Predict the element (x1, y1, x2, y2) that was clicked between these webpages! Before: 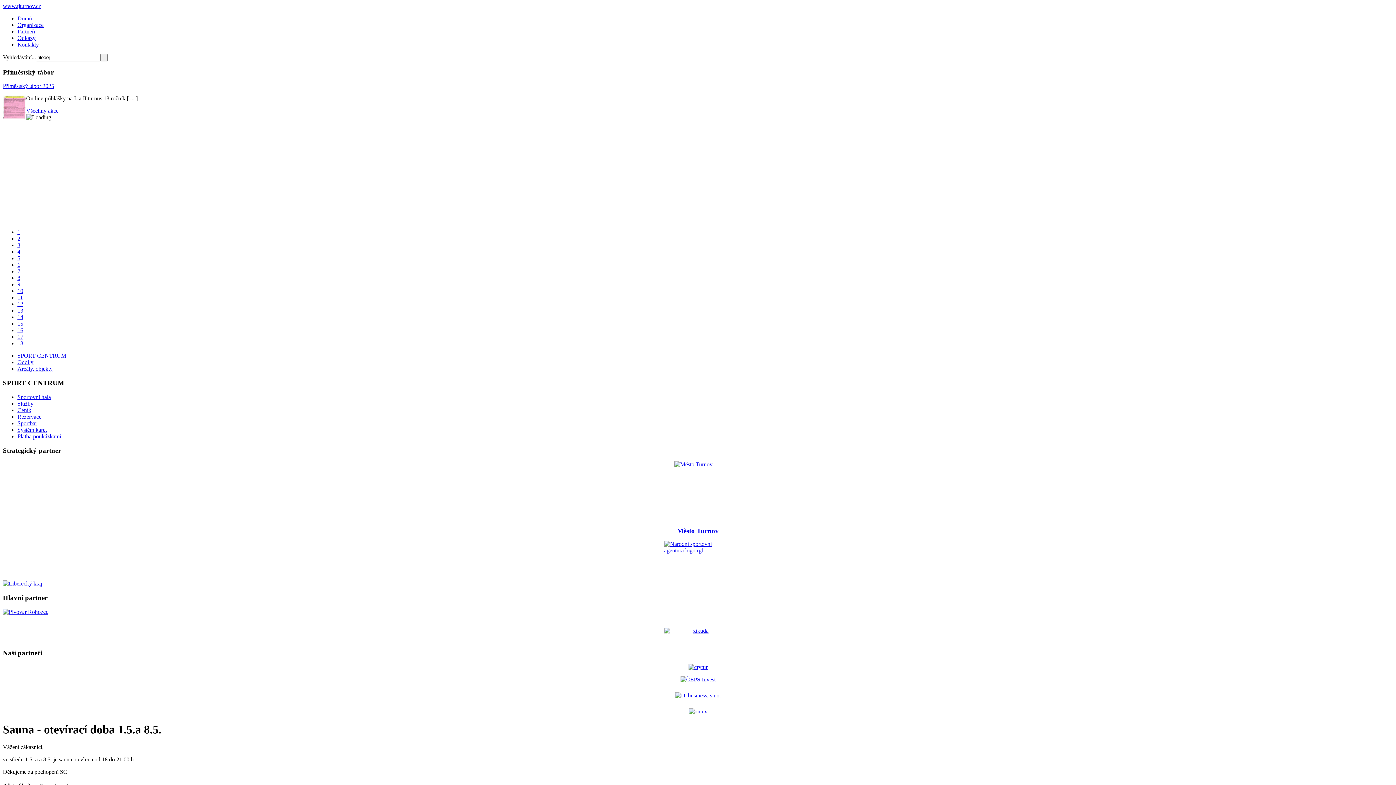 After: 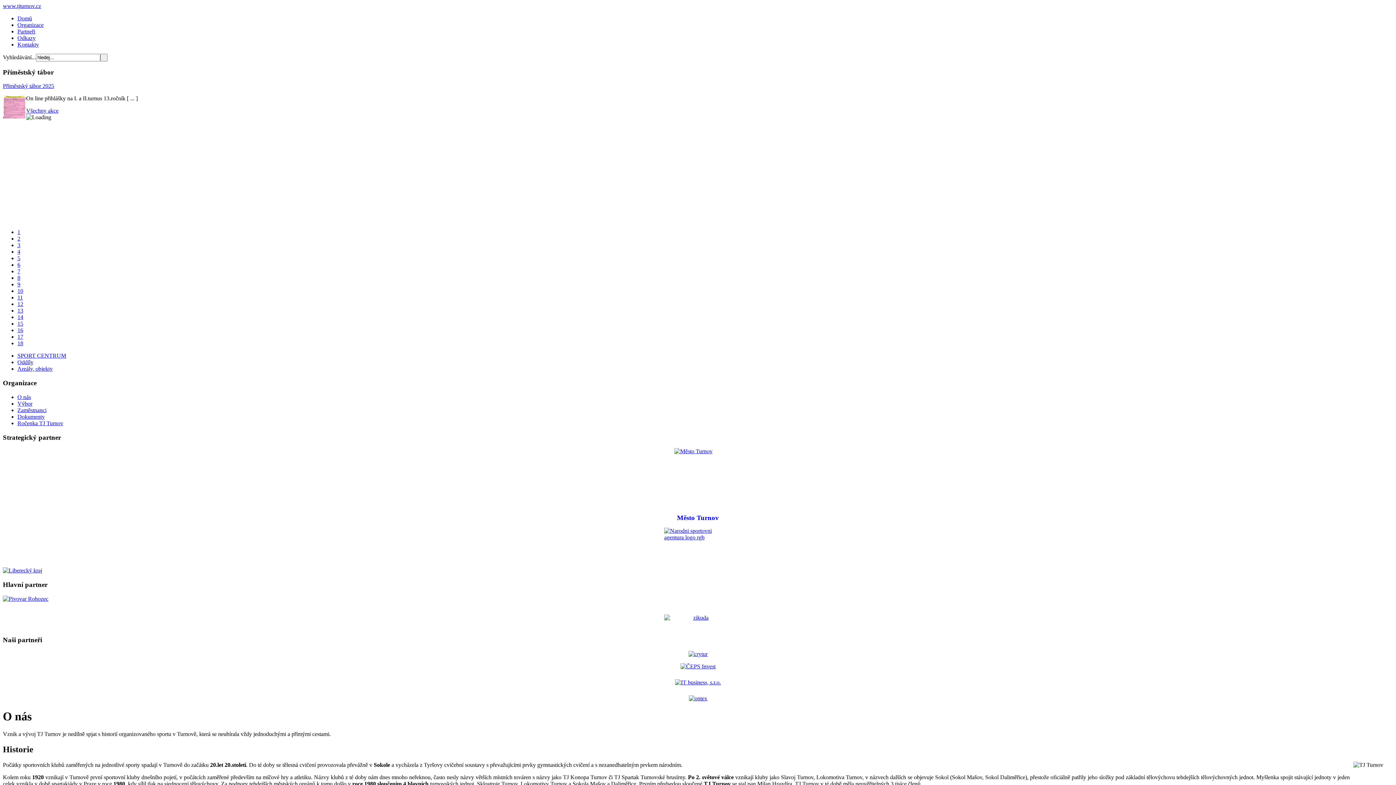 Action: label: Organizace bbox: (17, 21, 43, 28)